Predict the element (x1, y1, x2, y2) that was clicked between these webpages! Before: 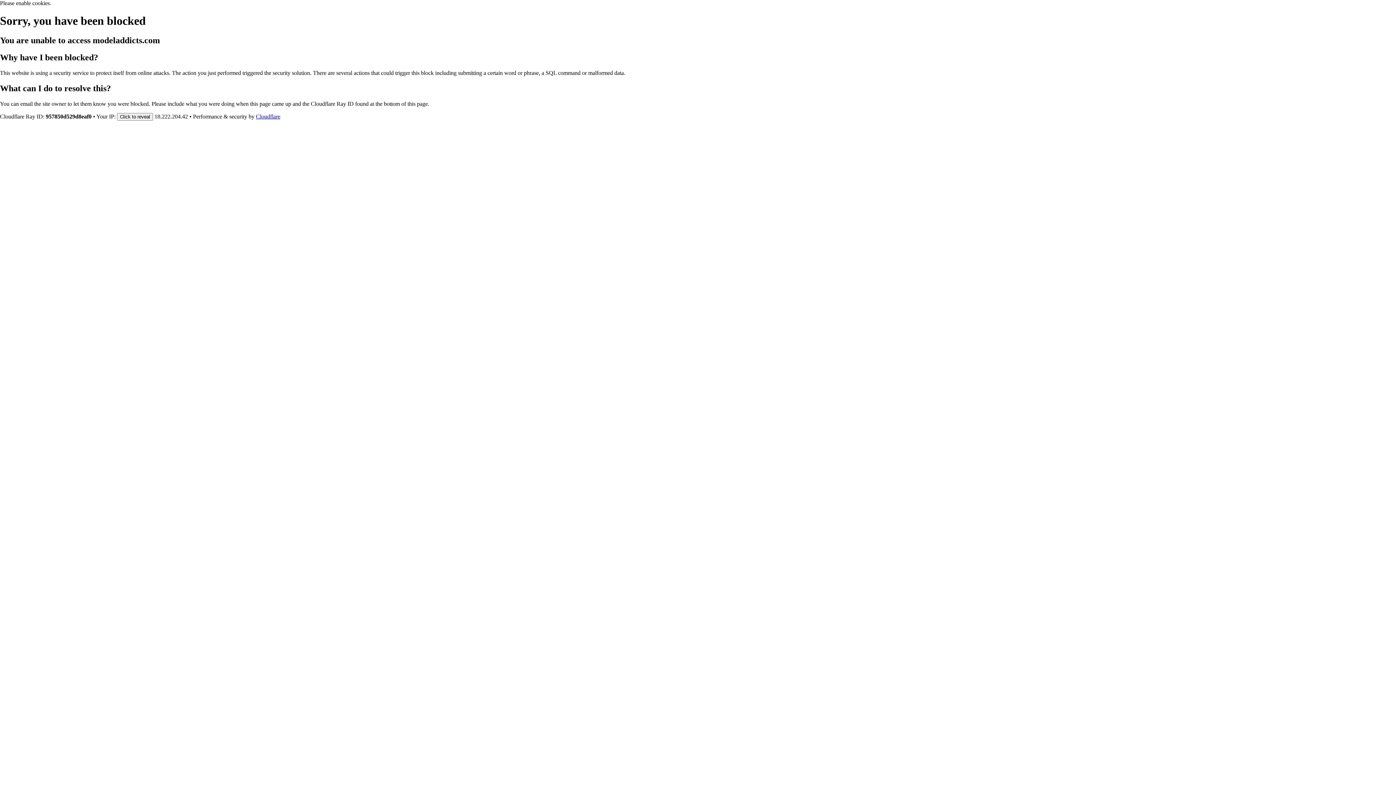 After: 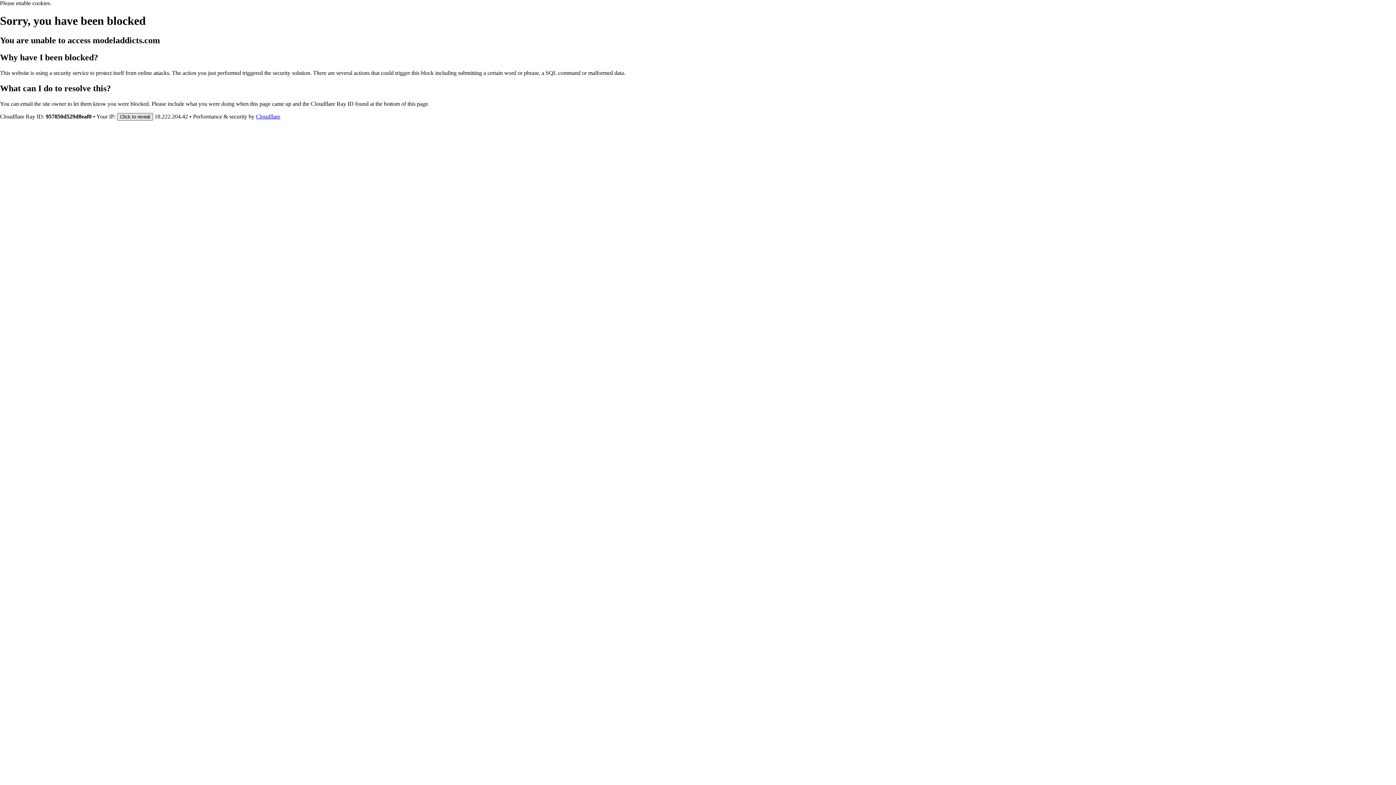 Action: label: Click to reveal bbox: (117, 112, 153, 120)